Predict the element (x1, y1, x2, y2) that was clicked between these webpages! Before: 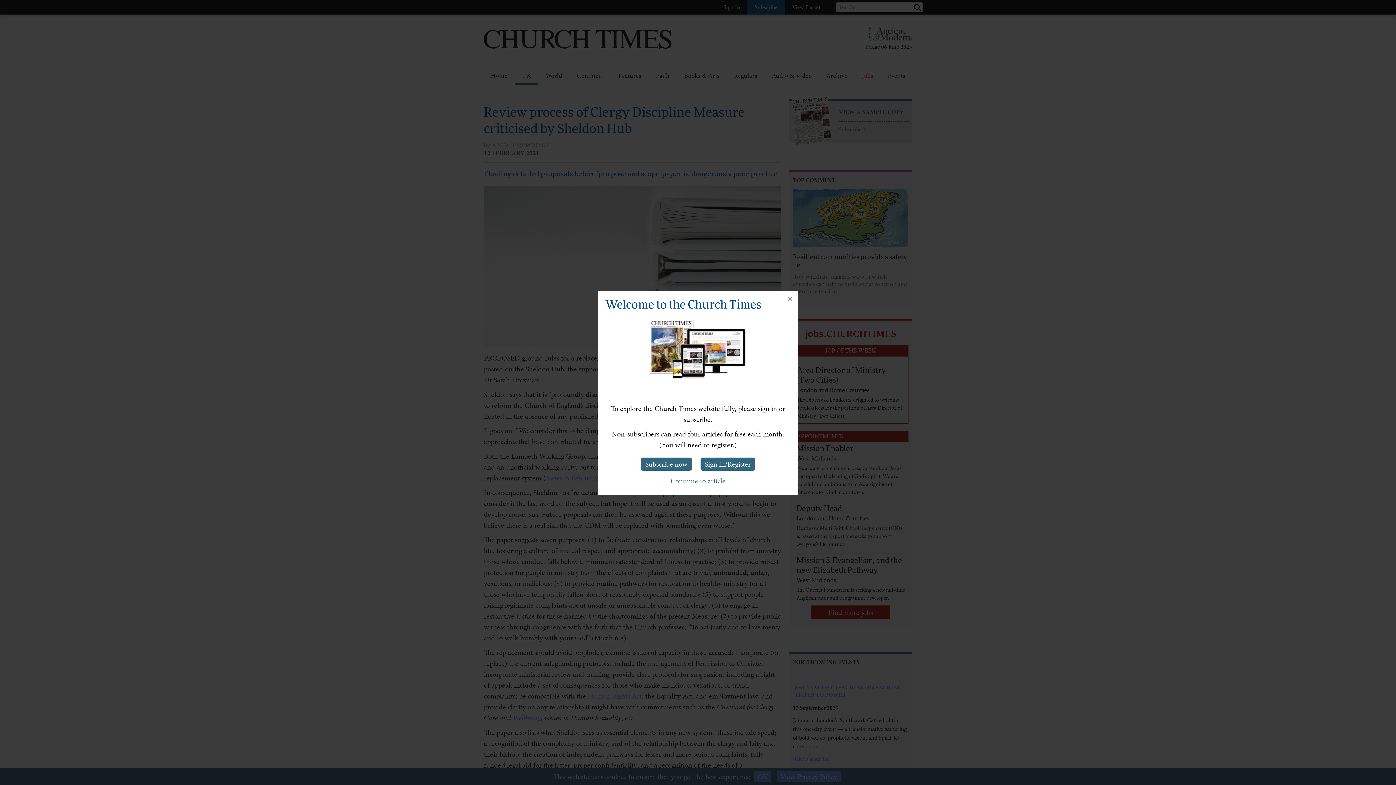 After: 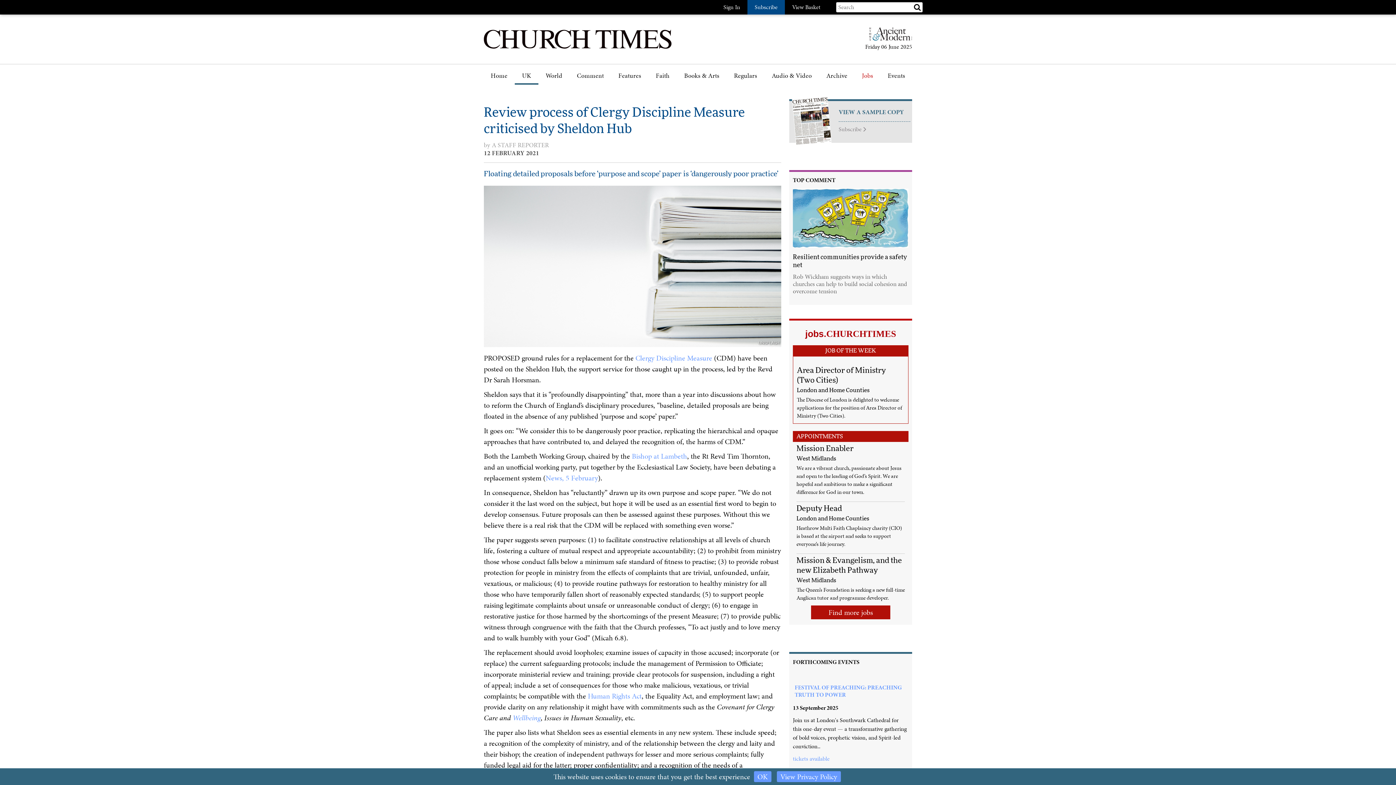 Action: label: Continue to article bbox: (666, 474, 730, 487)